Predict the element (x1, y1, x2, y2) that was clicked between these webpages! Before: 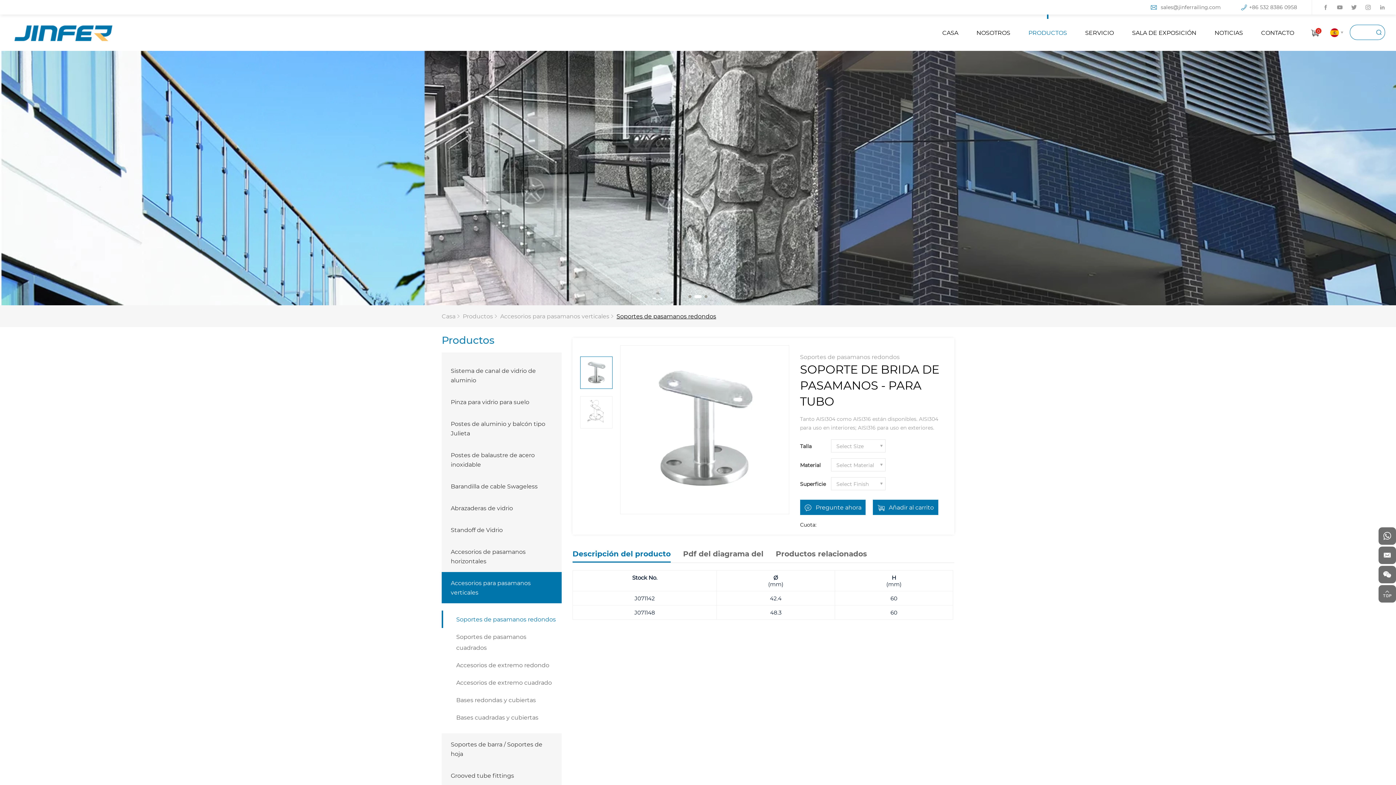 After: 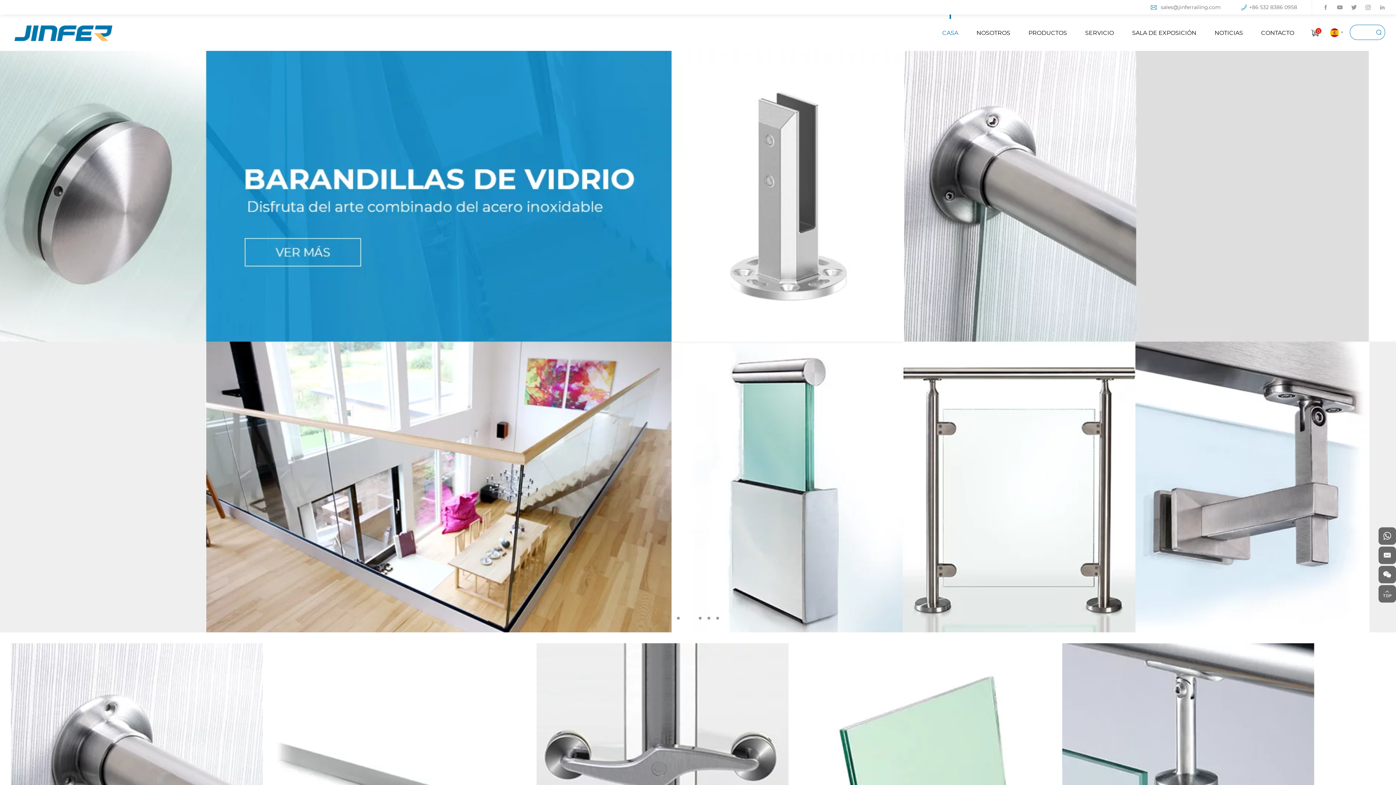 Action: label: Casa bbox: (441, 305, 461, 327)